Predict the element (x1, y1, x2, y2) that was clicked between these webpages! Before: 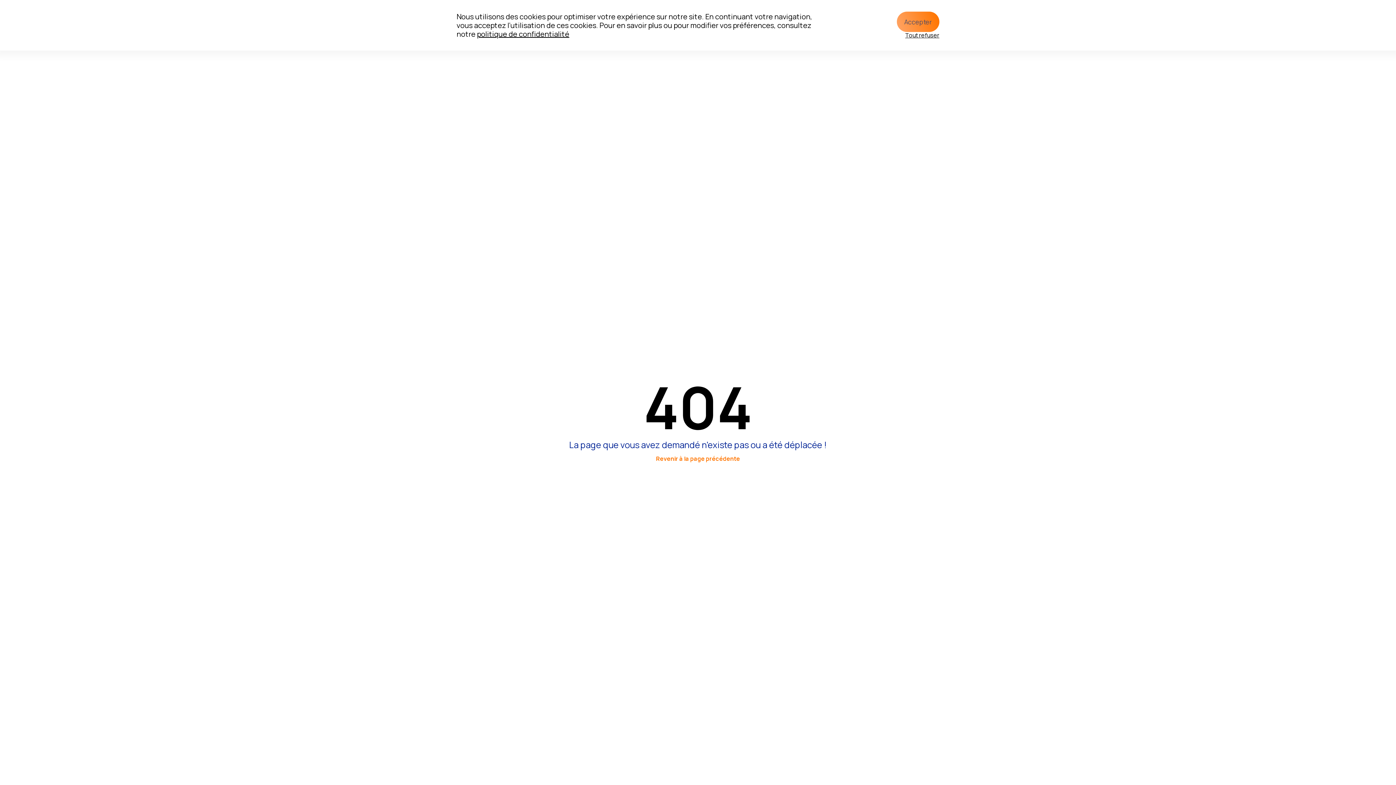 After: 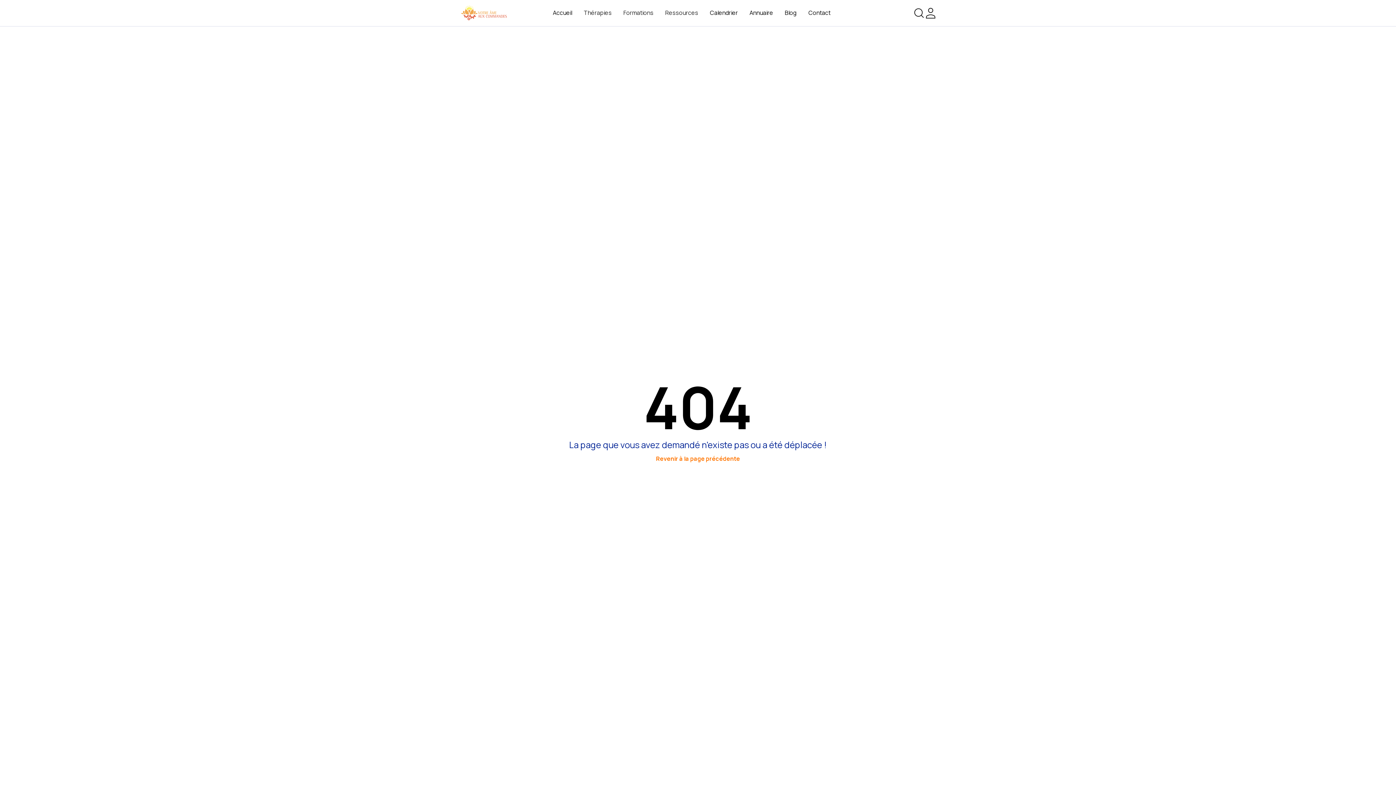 Action: bbox: (897, 11, 939, 32) label: Accepter